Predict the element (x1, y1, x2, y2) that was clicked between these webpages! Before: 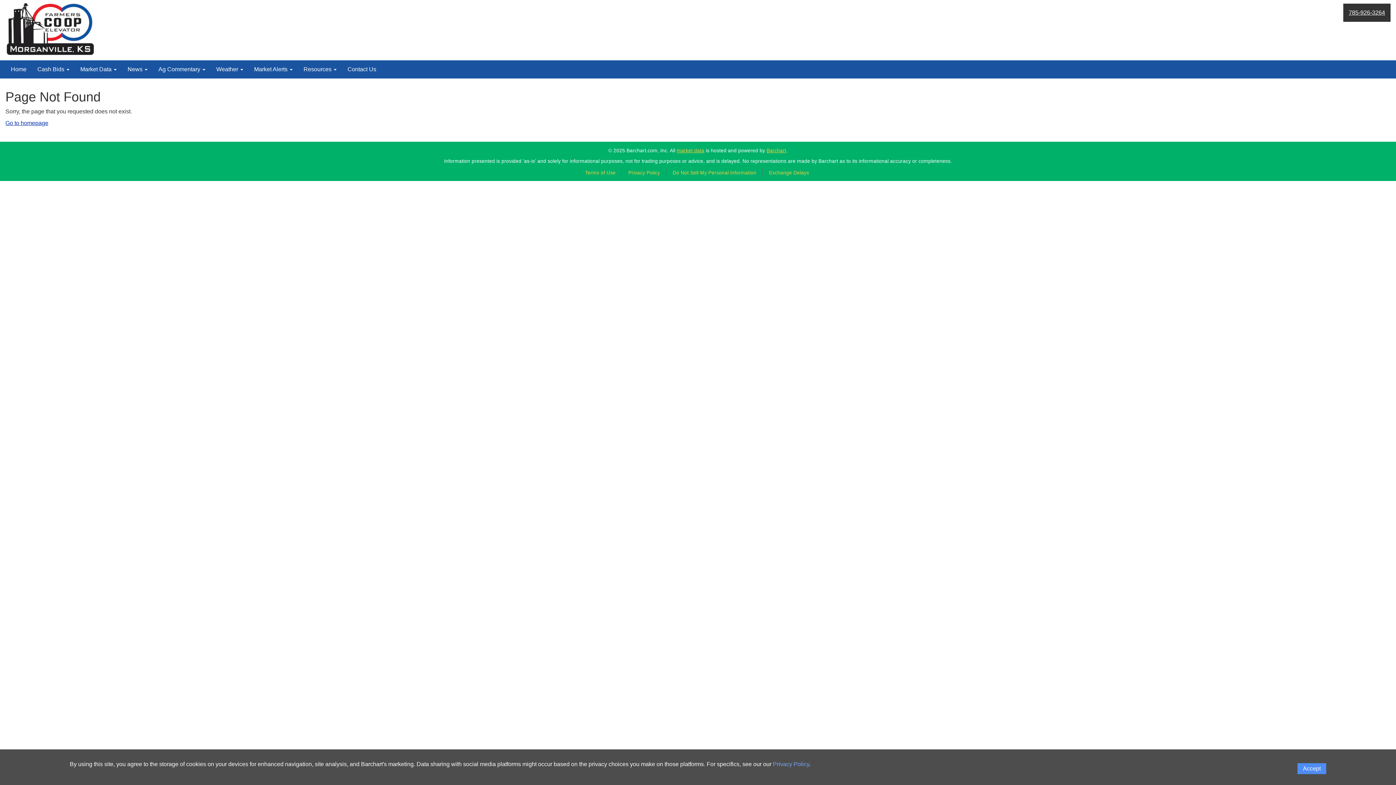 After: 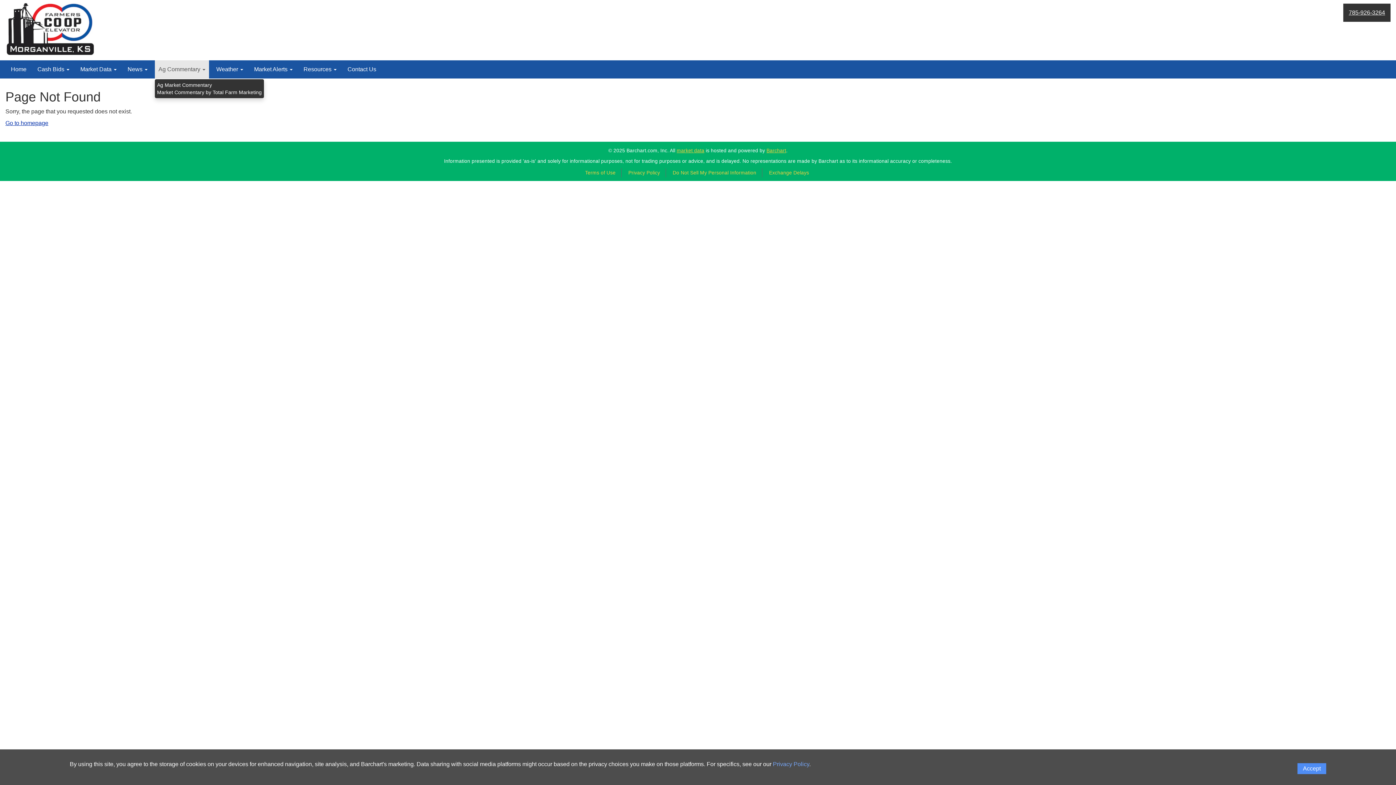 Action: bbox: (154, 60, 209, 78) label: Ag Commentary 